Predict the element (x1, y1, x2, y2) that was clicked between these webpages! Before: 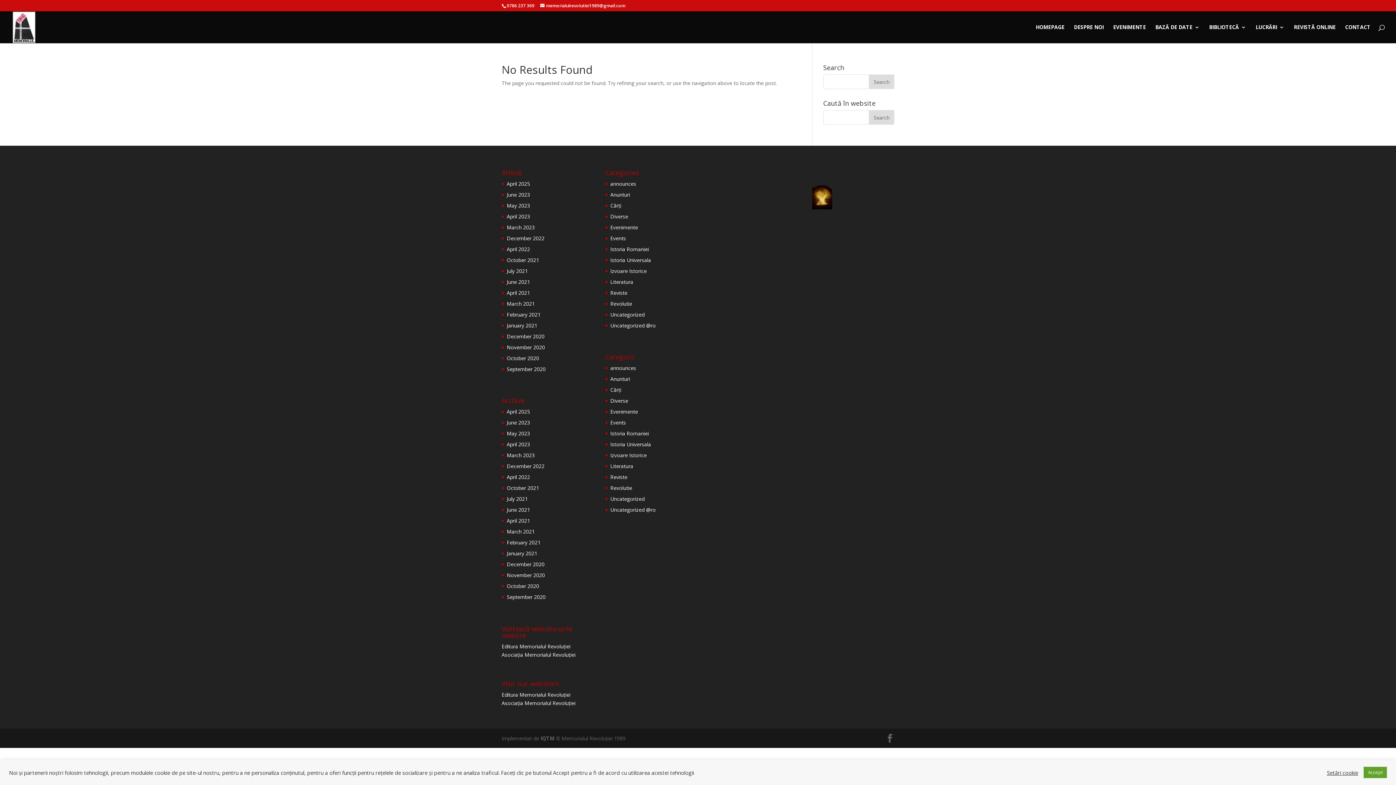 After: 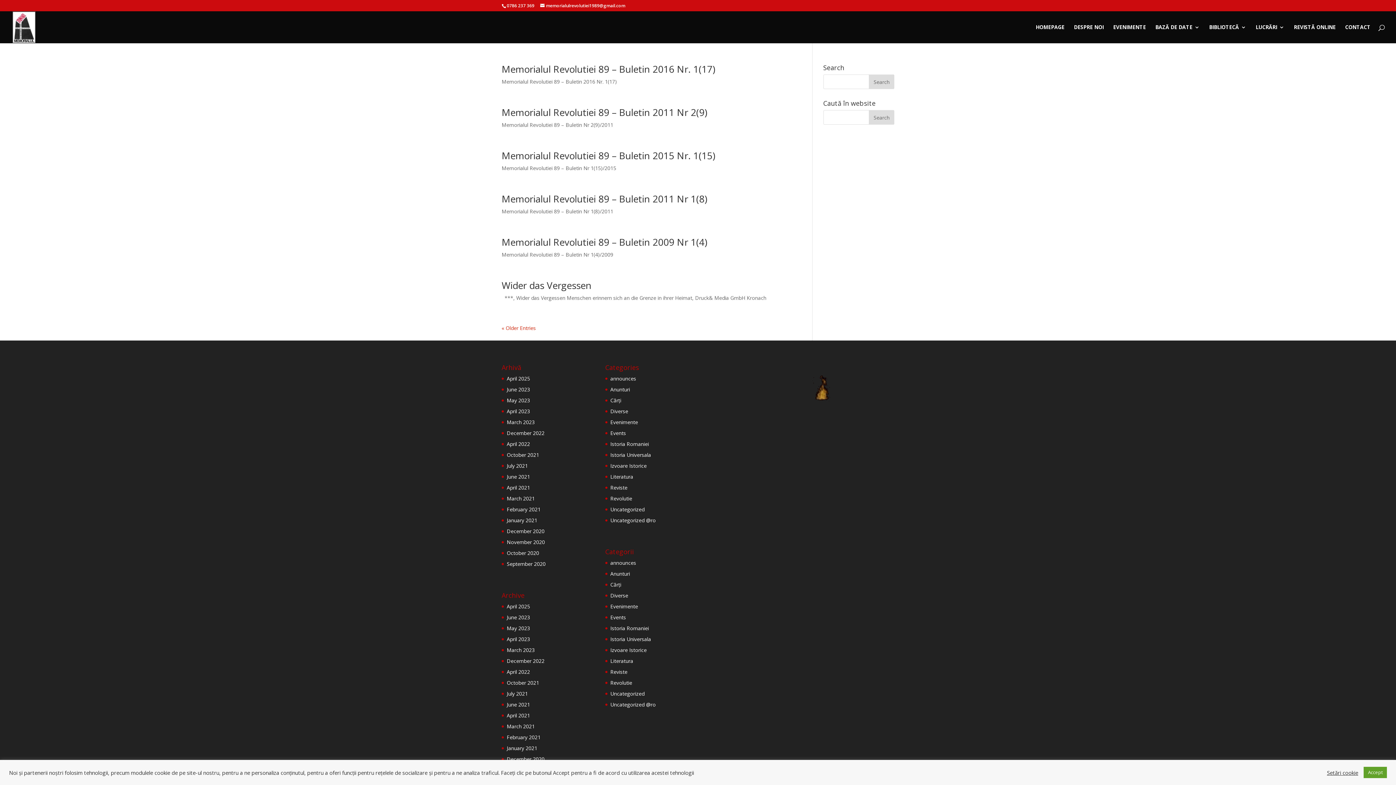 Action: bbox: (610, 289, 627, 296) label: Reviste